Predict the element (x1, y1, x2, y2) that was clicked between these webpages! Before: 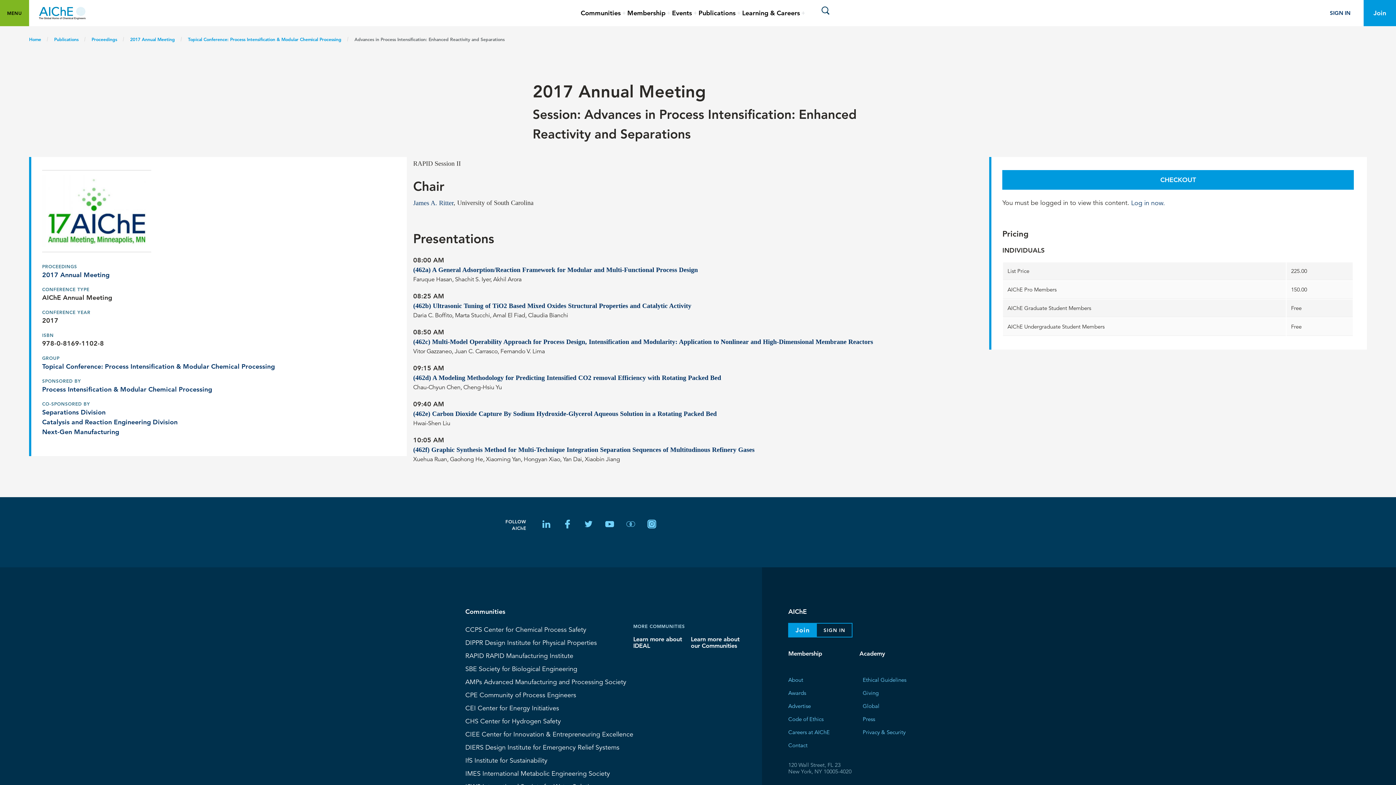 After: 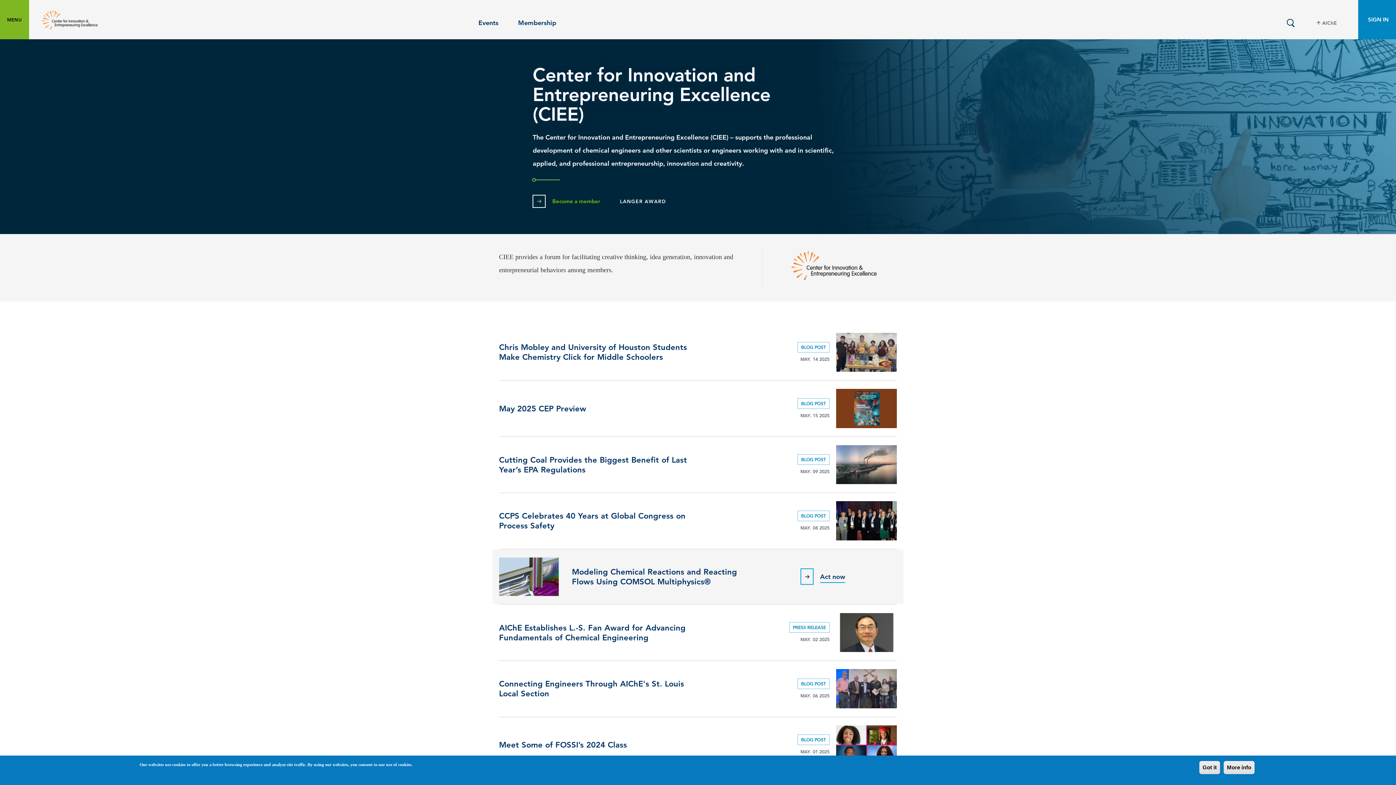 Action: bbox: (465, 728, 633, 740) label: CIEE Center for Innovation & Entrepreneuring Excellence